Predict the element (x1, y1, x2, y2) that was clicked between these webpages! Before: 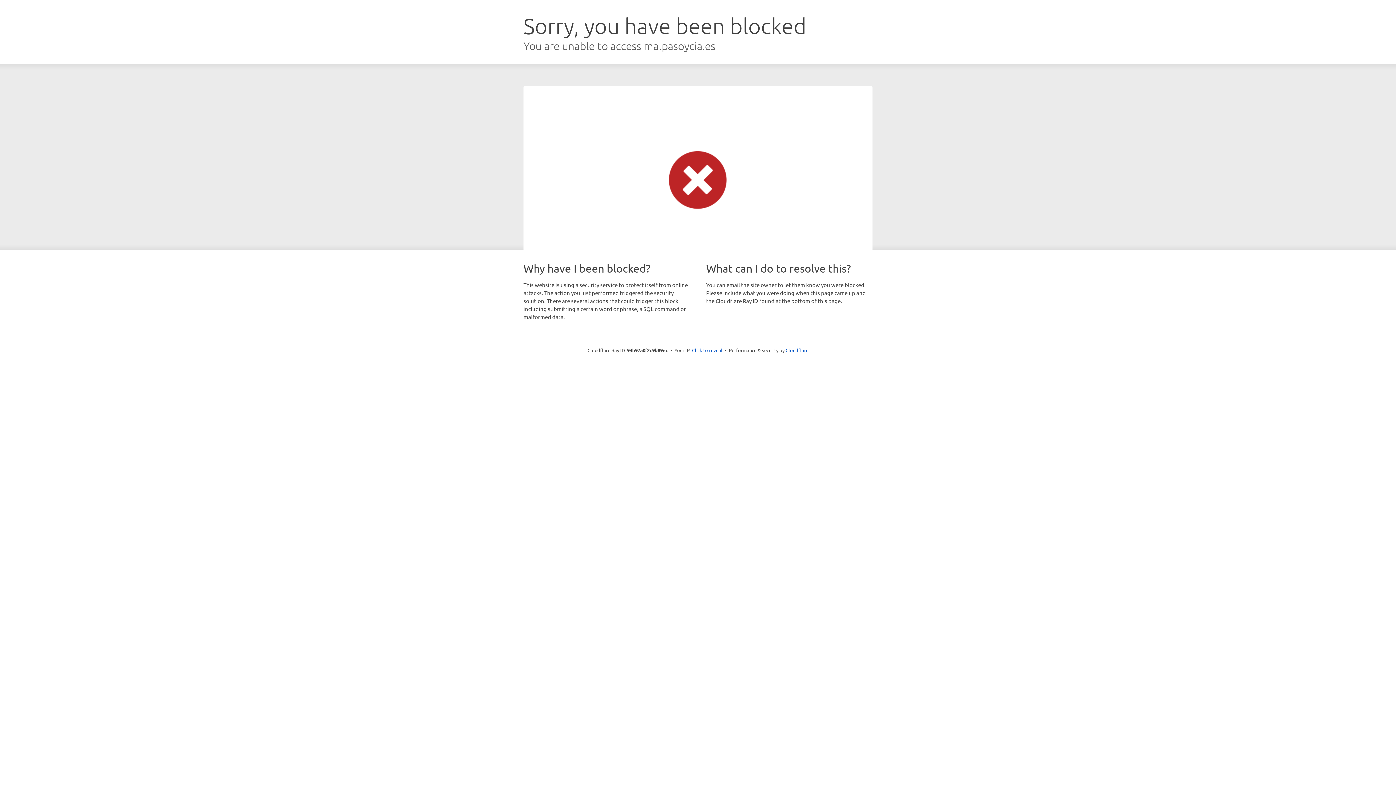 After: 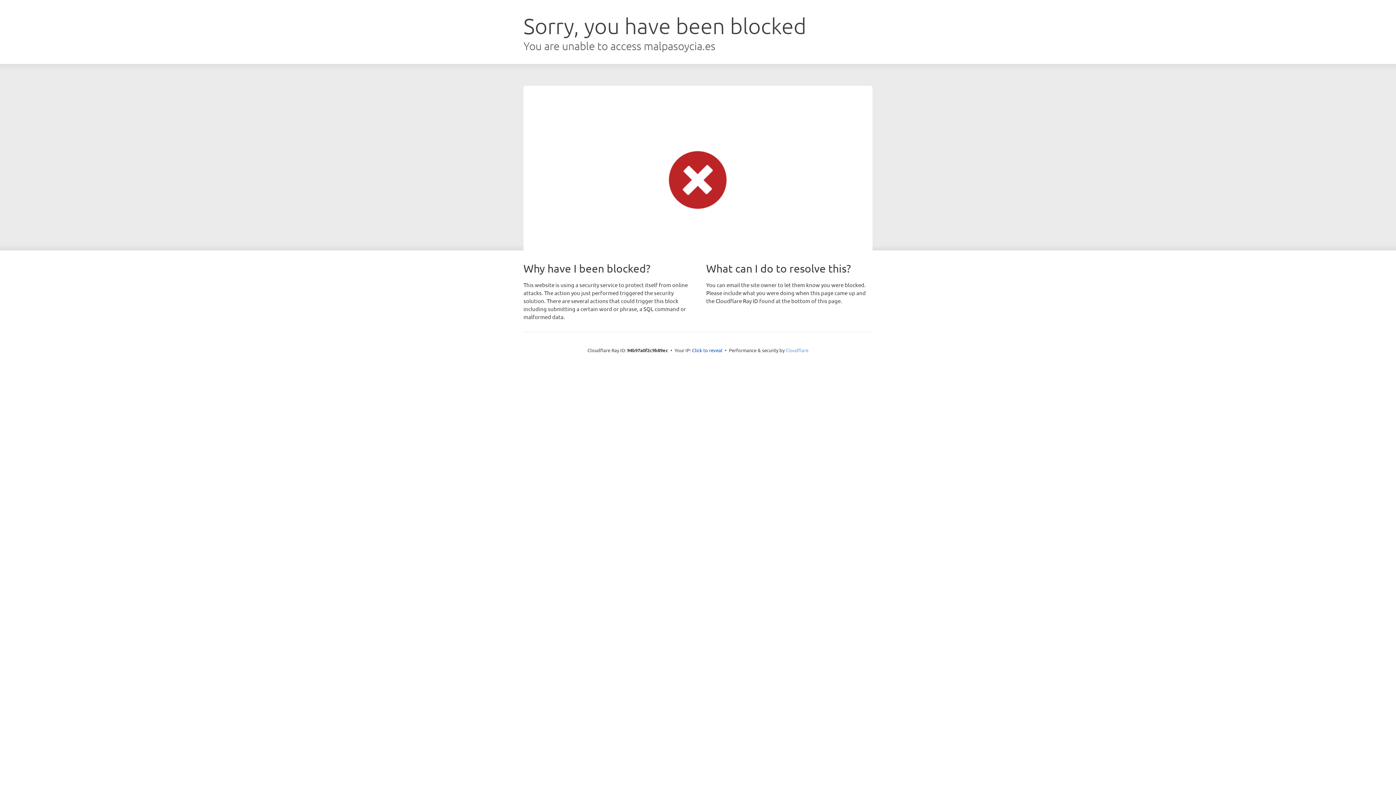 Action: label: Cloudflare bbox: (785, 347, 808, 353)